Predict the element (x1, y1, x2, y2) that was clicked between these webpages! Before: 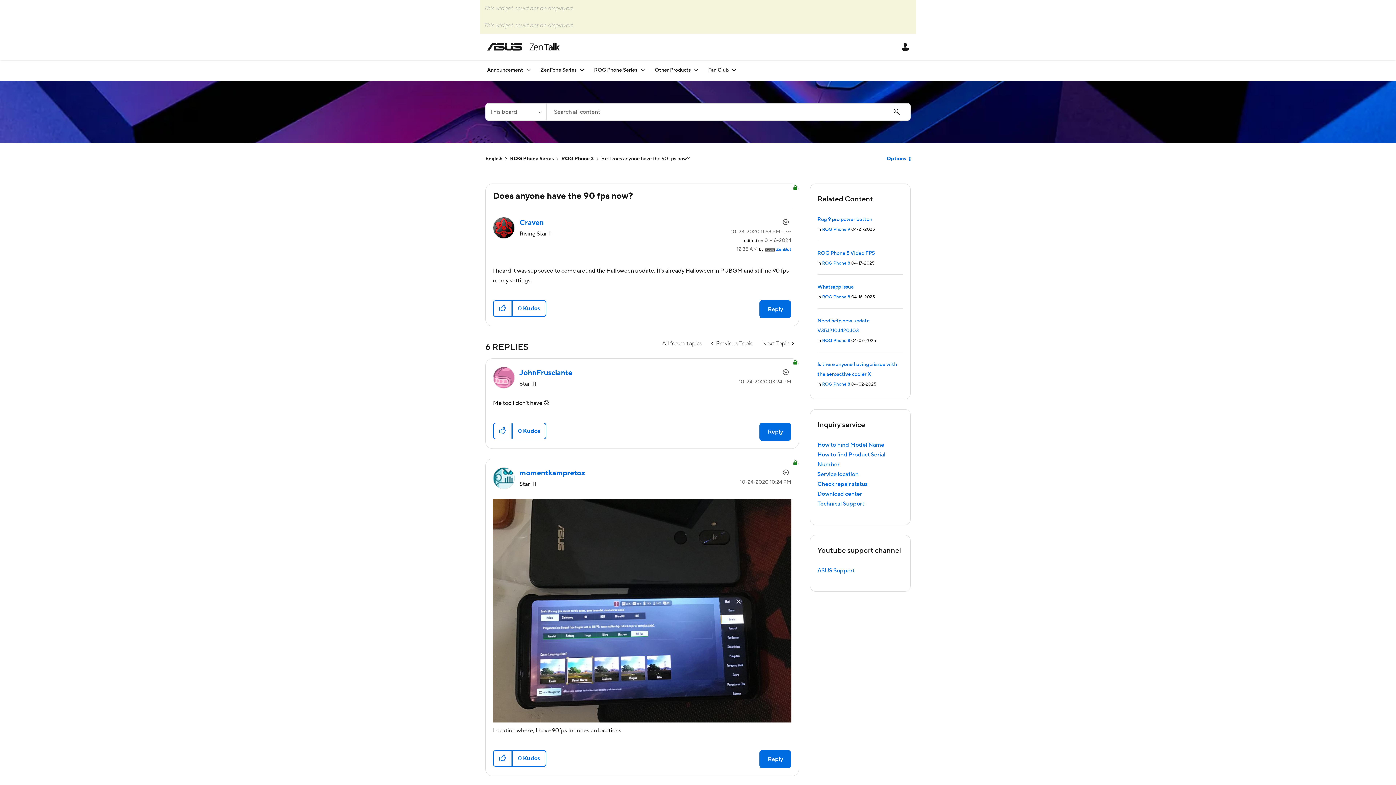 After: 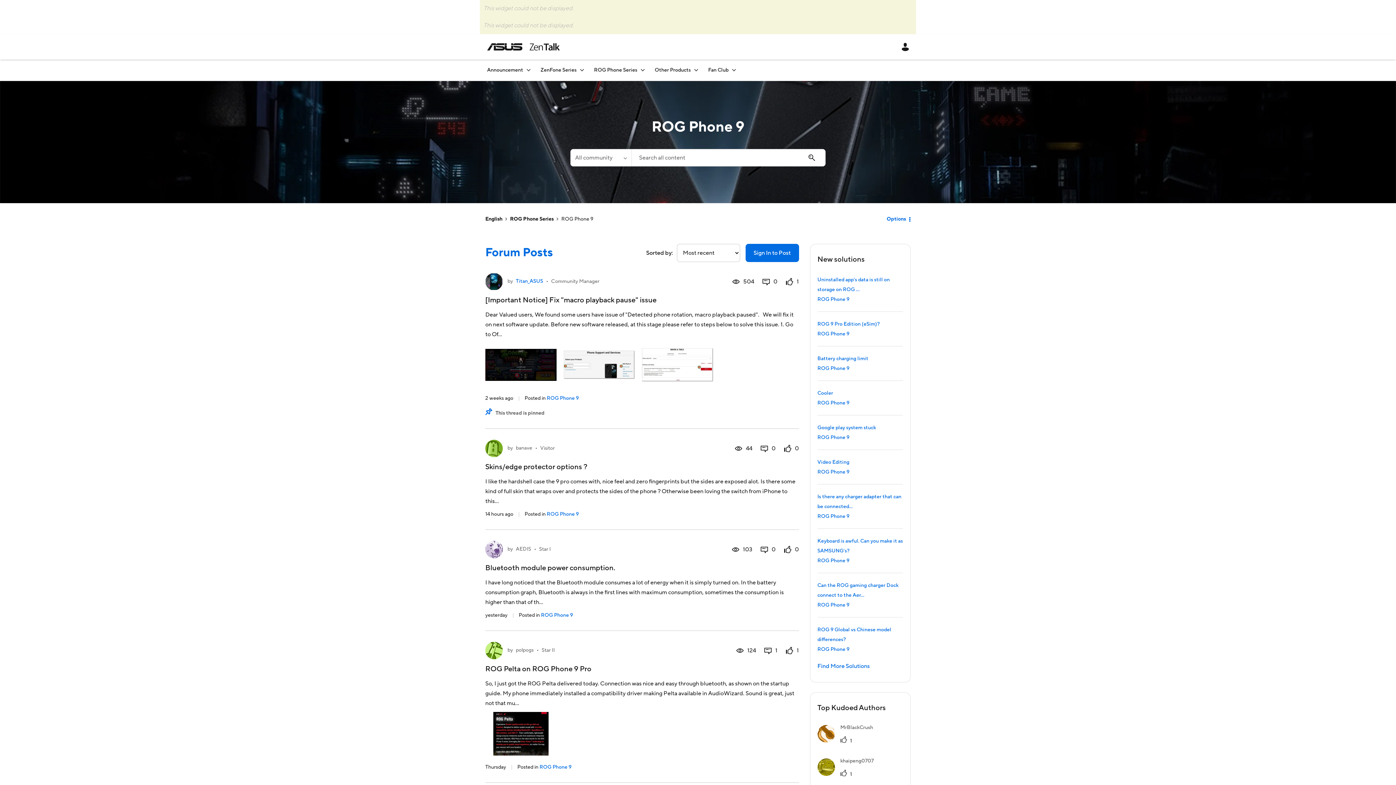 Action: bbox: (822, 226, 850, 232) label: ROG Phone 9